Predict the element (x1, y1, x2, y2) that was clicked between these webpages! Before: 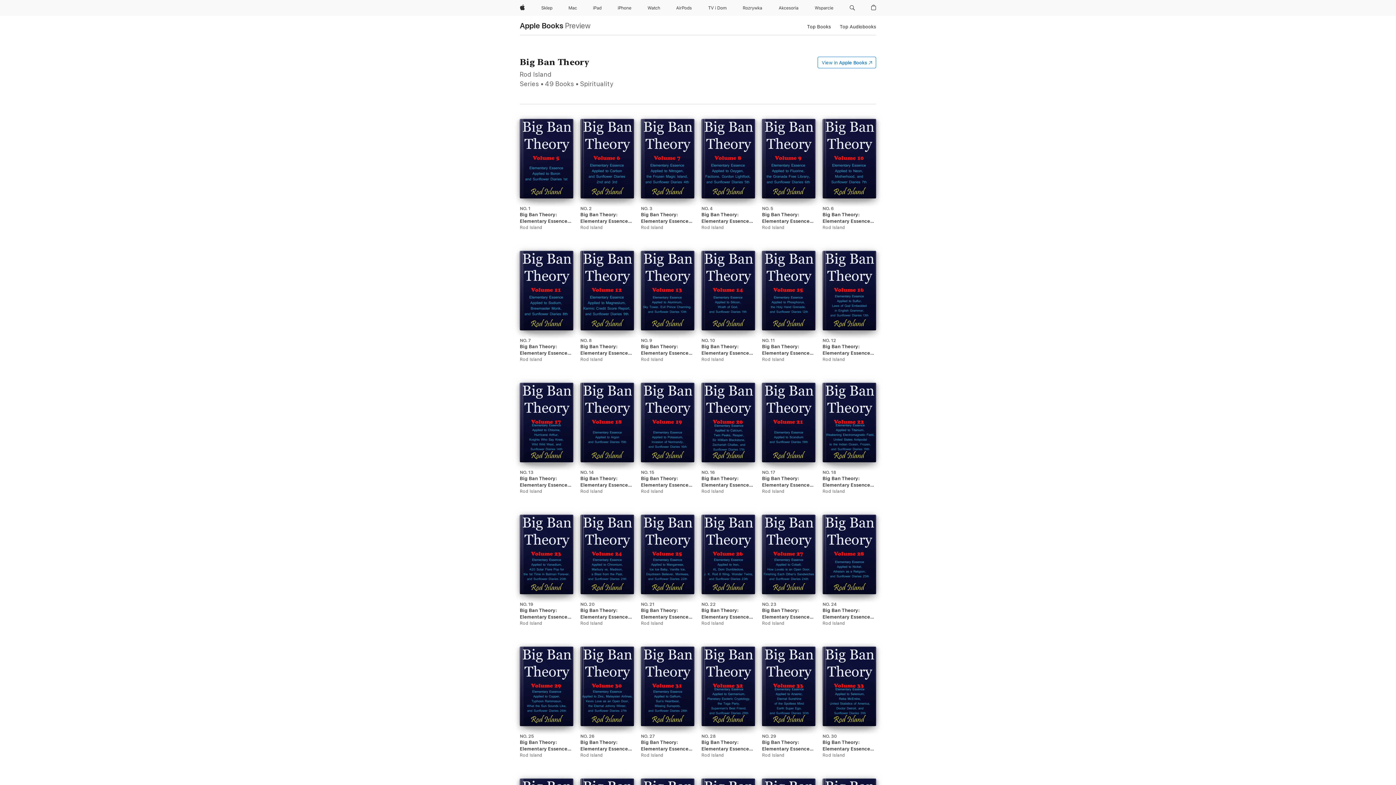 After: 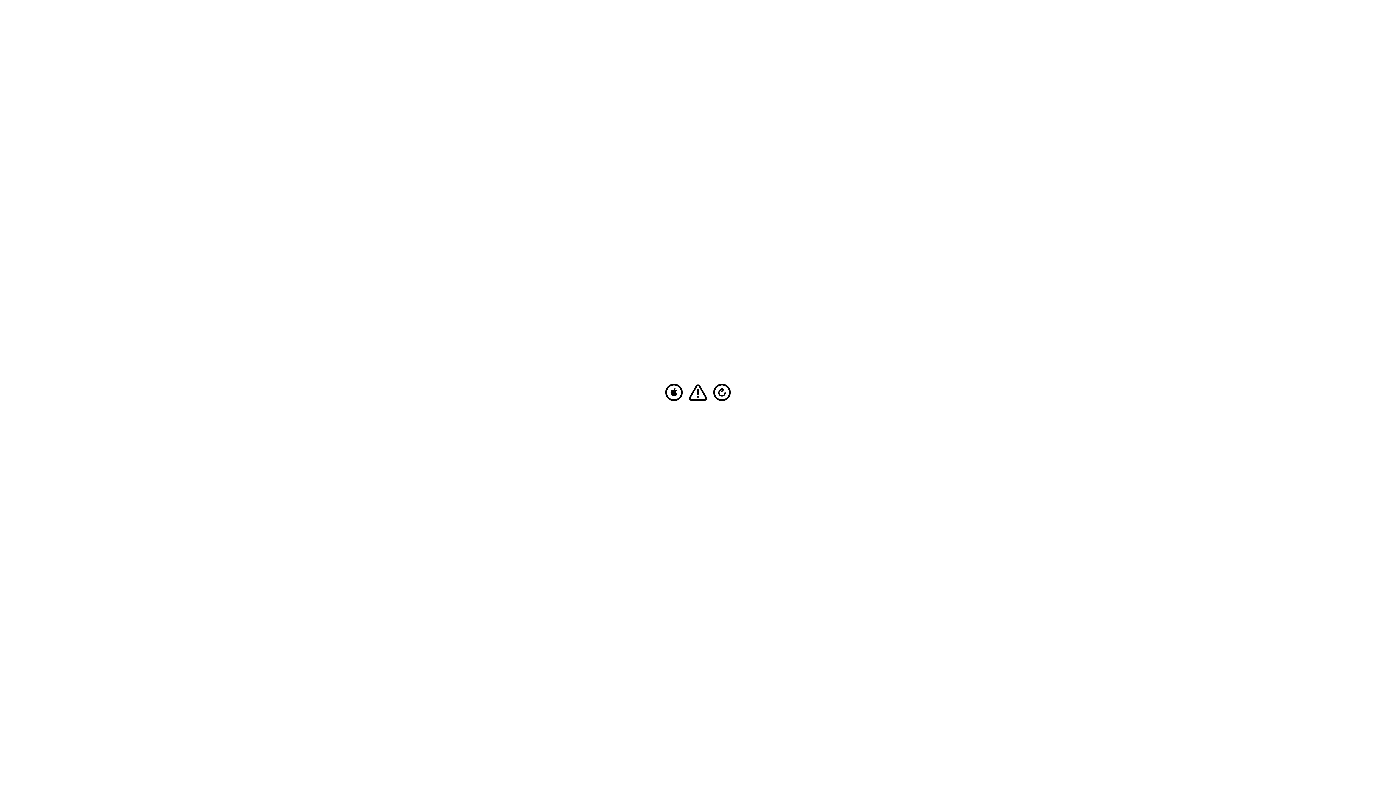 Action: bbox: (590, 0, 604, 16) label: iPad